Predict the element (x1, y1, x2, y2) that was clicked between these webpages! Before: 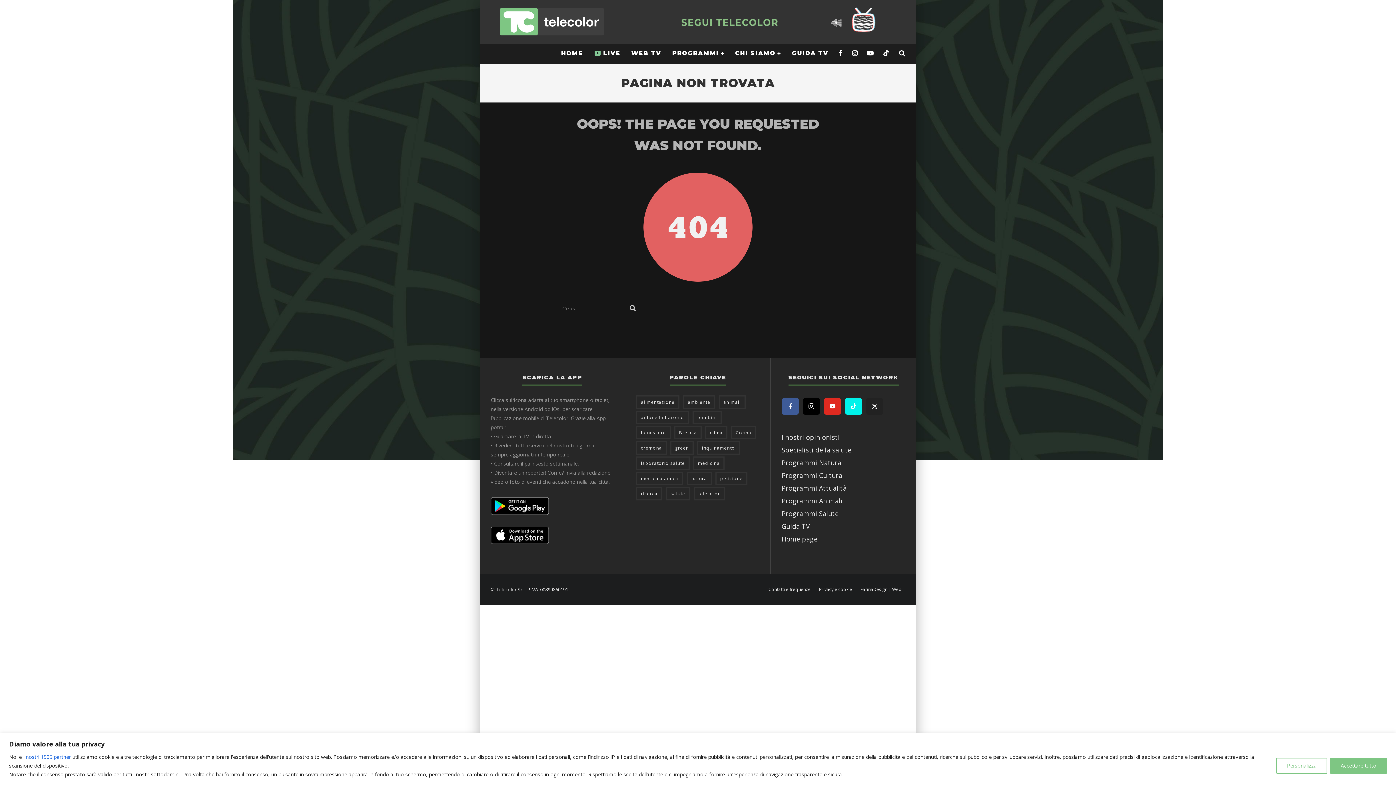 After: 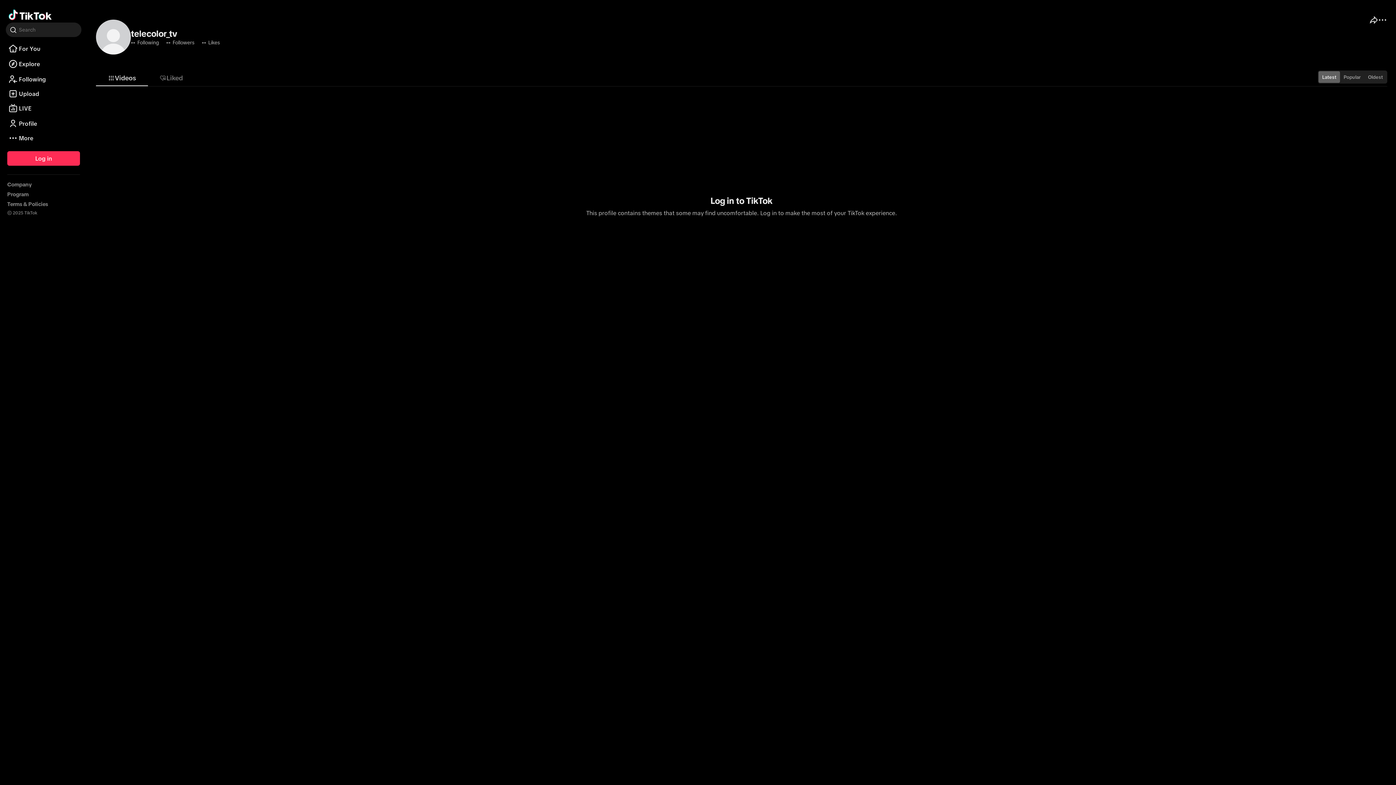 Action: bbox: (878, 49, 894, 57)